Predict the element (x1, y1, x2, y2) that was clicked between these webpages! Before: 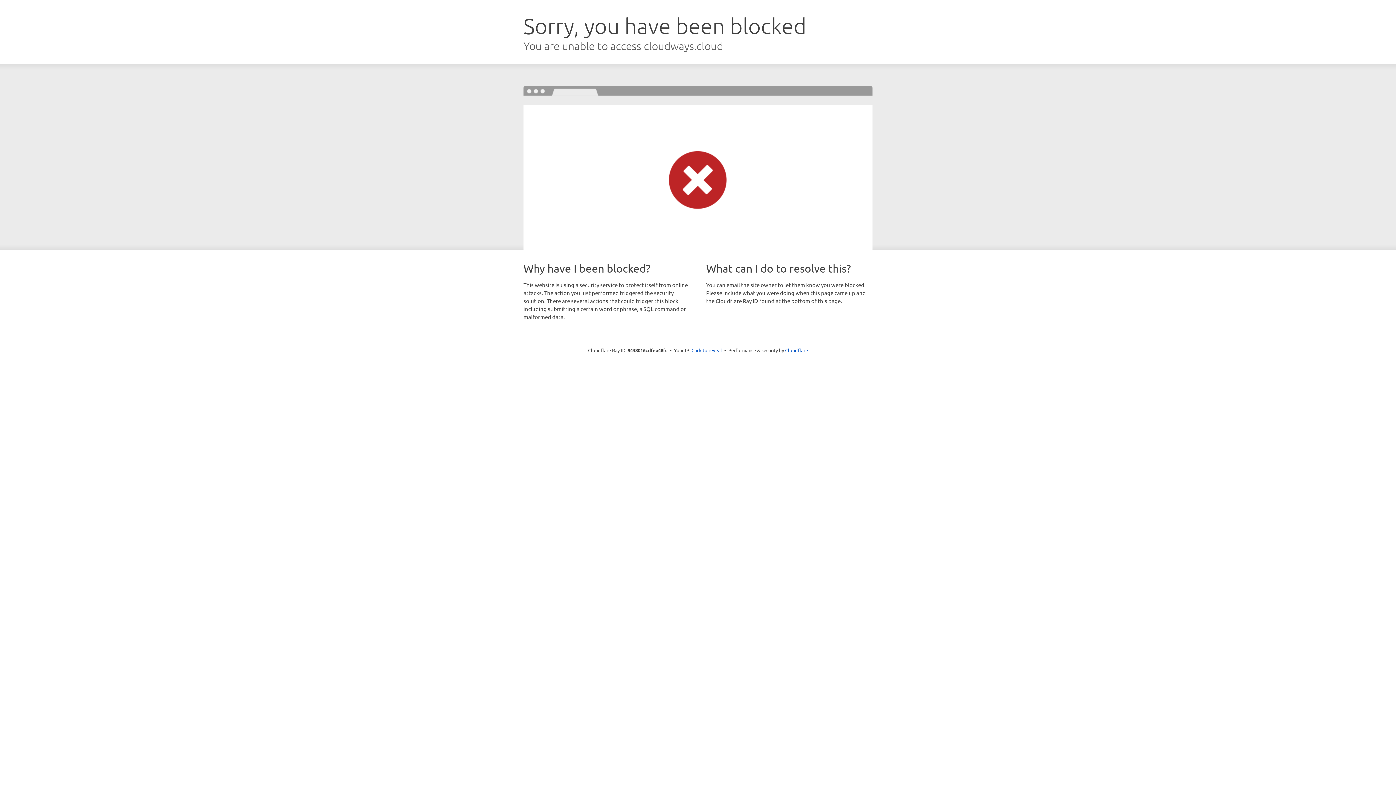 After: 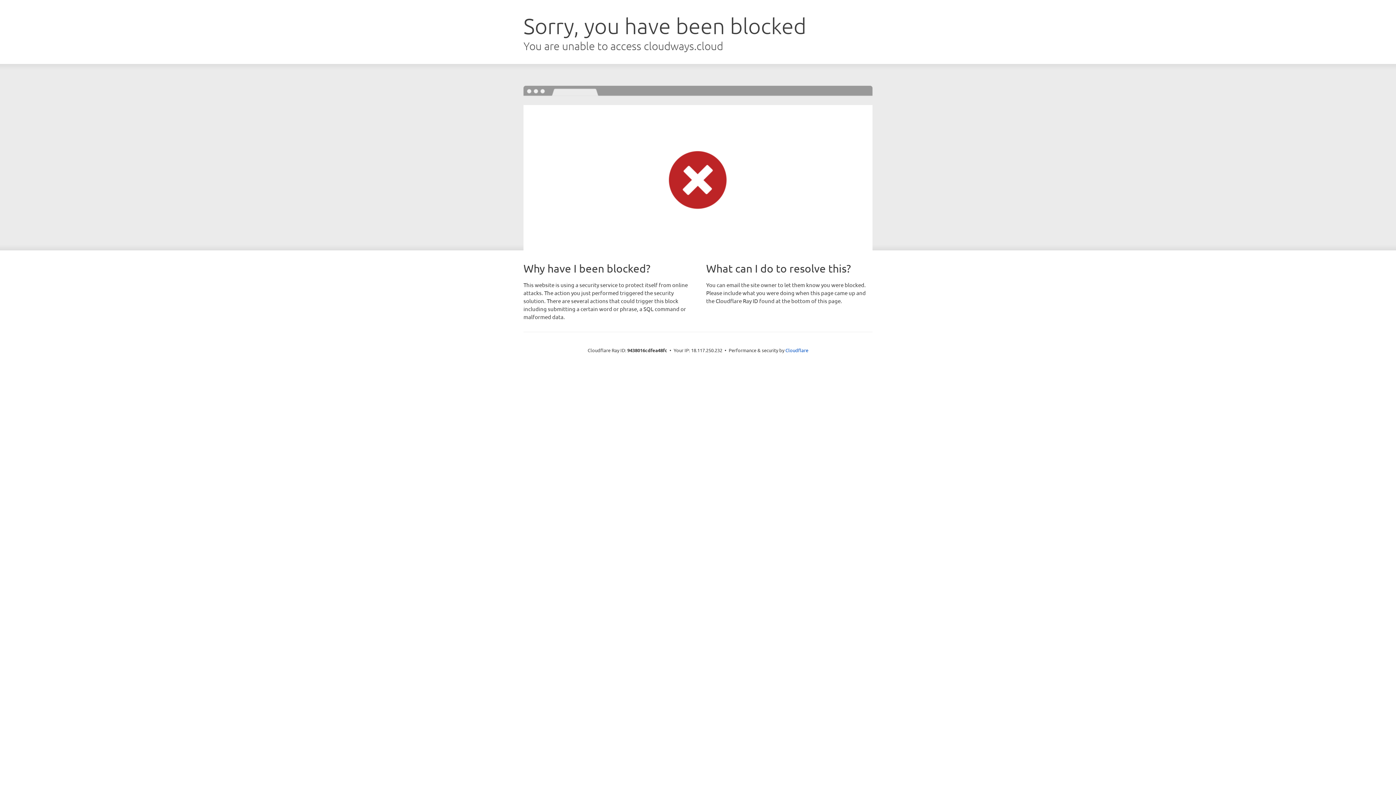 Action: bbox: (691, 346, 722, 353) label: Click to reveal